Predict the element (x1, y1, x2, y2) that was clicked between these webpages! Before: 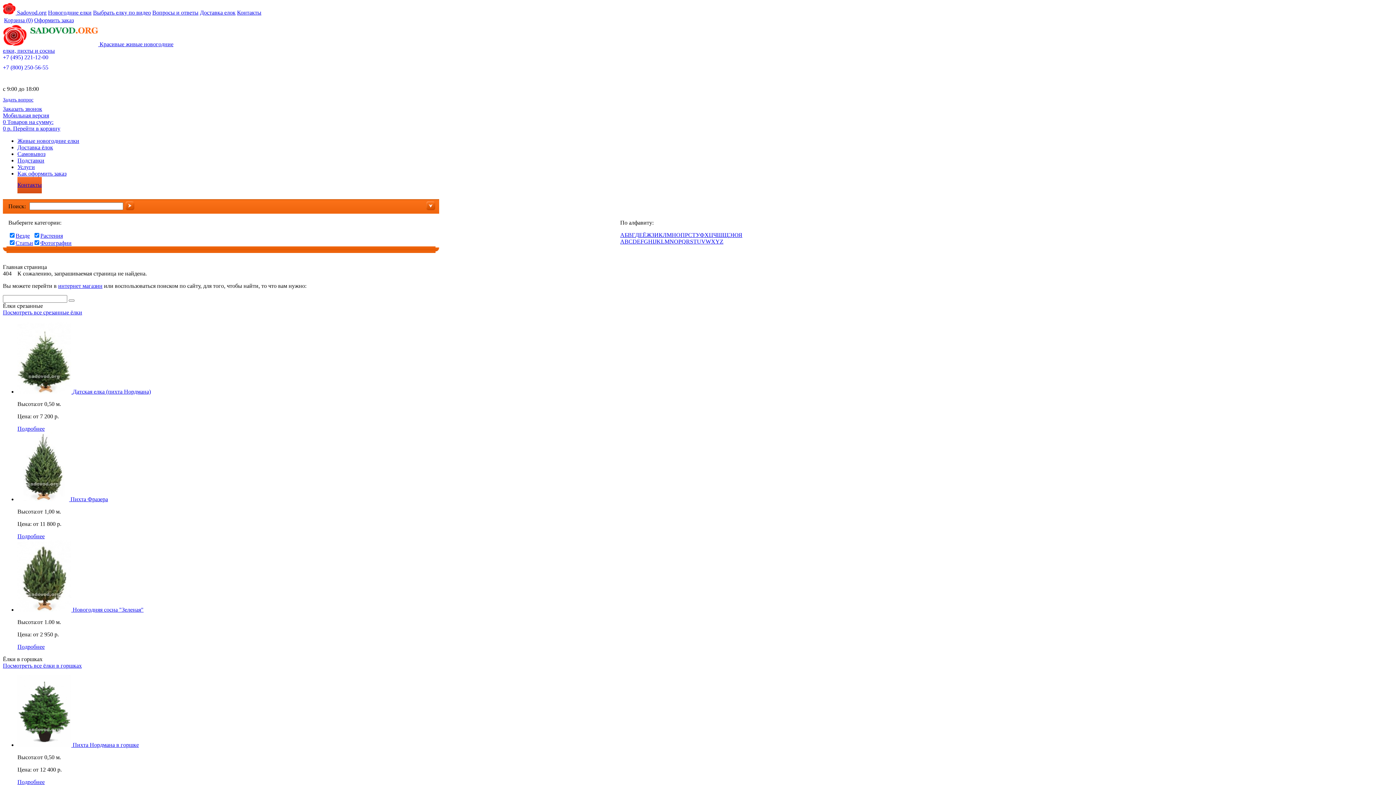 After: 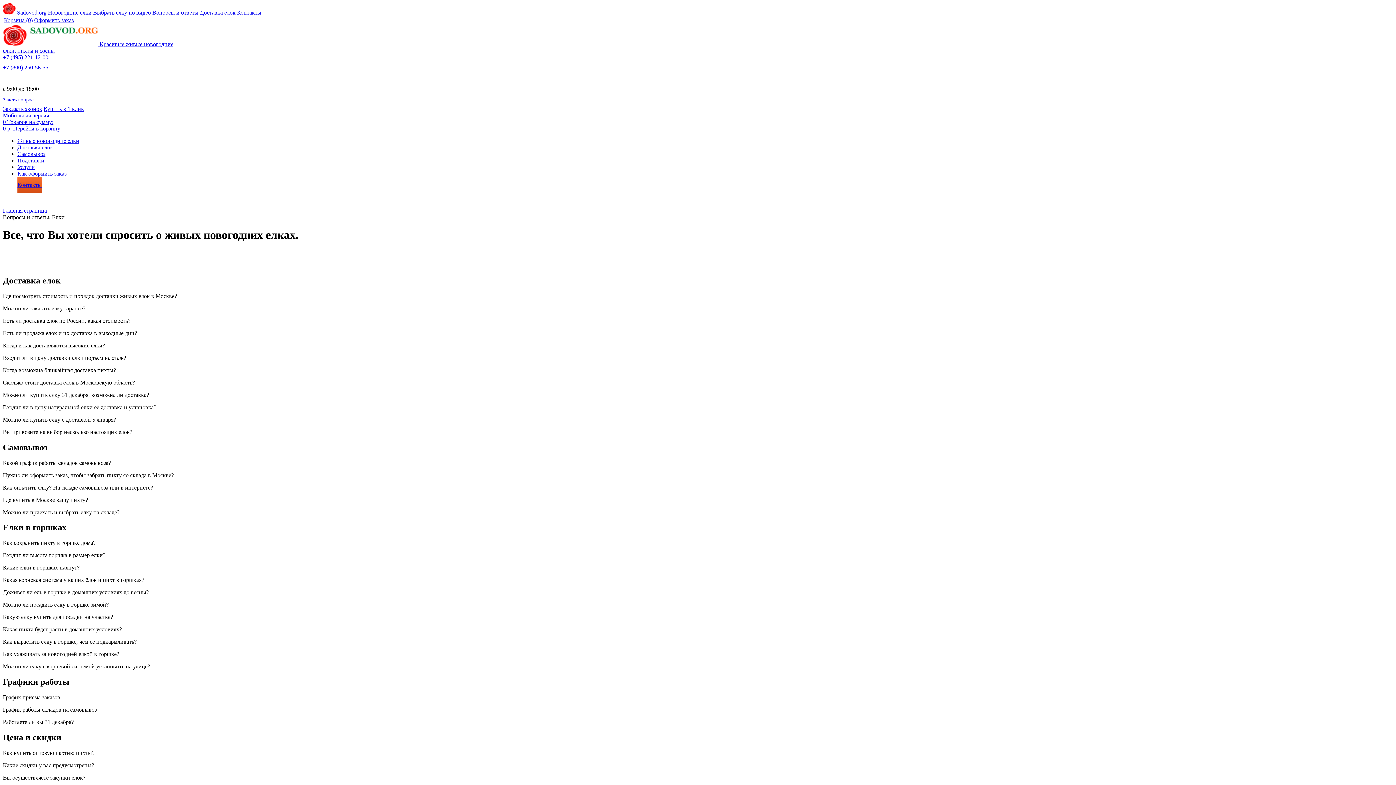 Action: bbox: (152, 9, 198, 15) label: Вопросы и ответы